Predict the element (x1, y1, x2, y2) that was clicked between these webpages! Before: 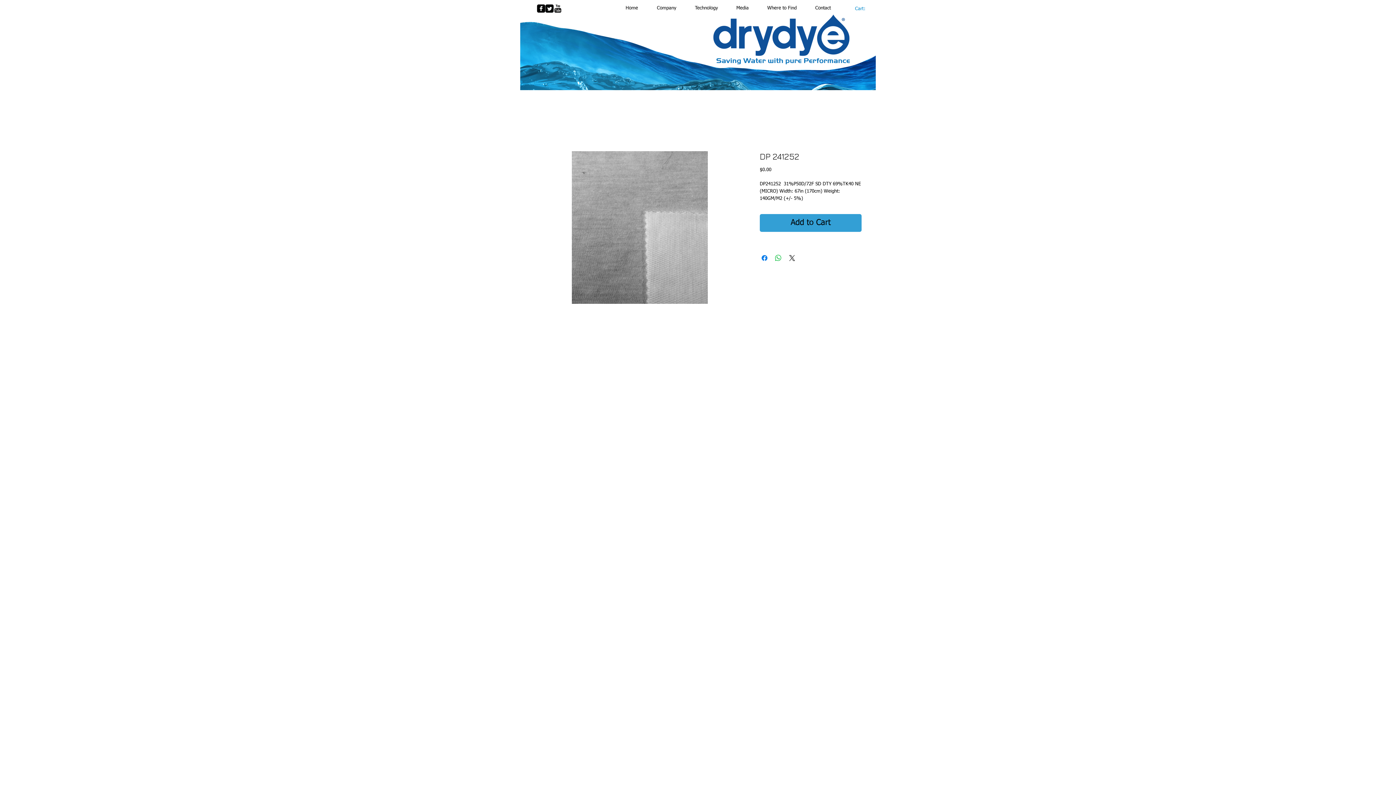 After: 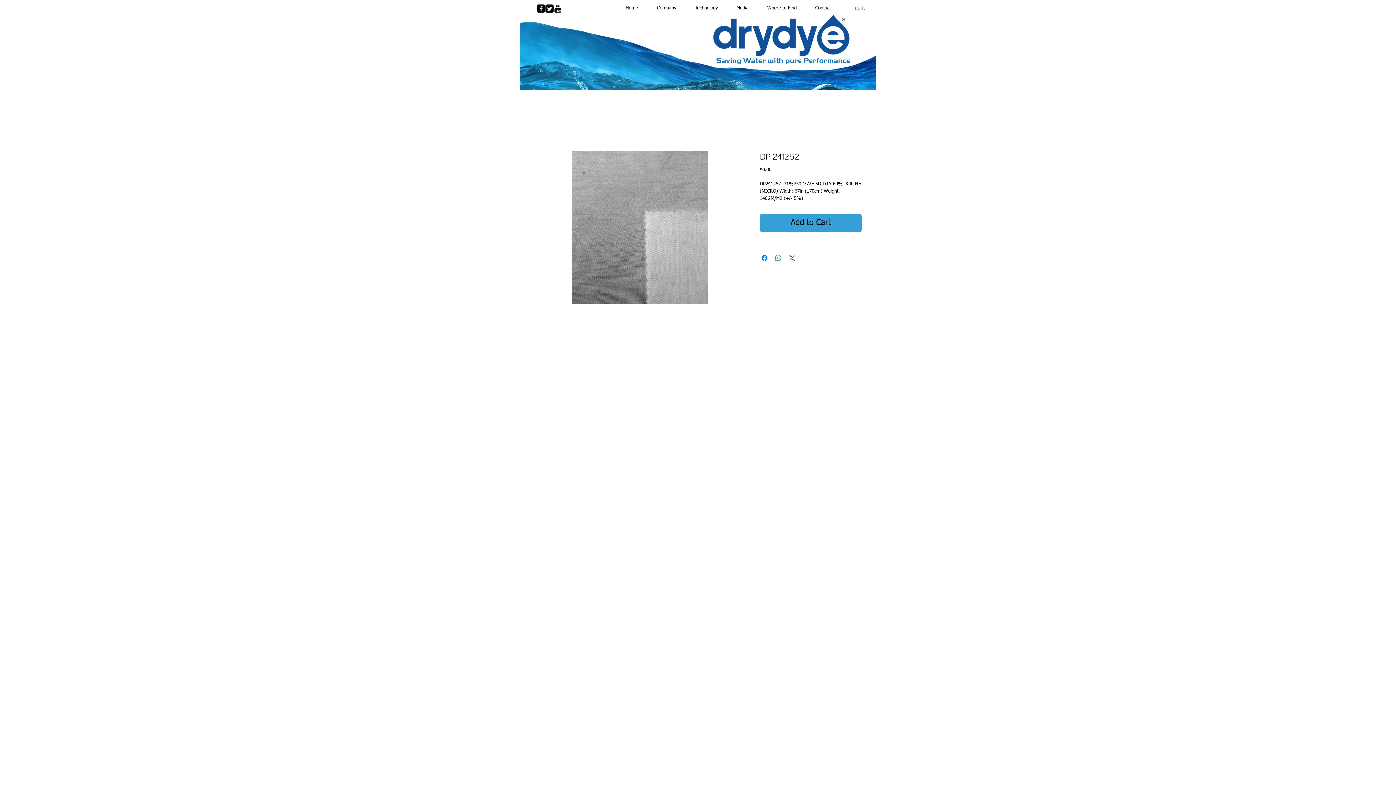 Action: label: Share on X bbox: (788, 253, 796, 262)